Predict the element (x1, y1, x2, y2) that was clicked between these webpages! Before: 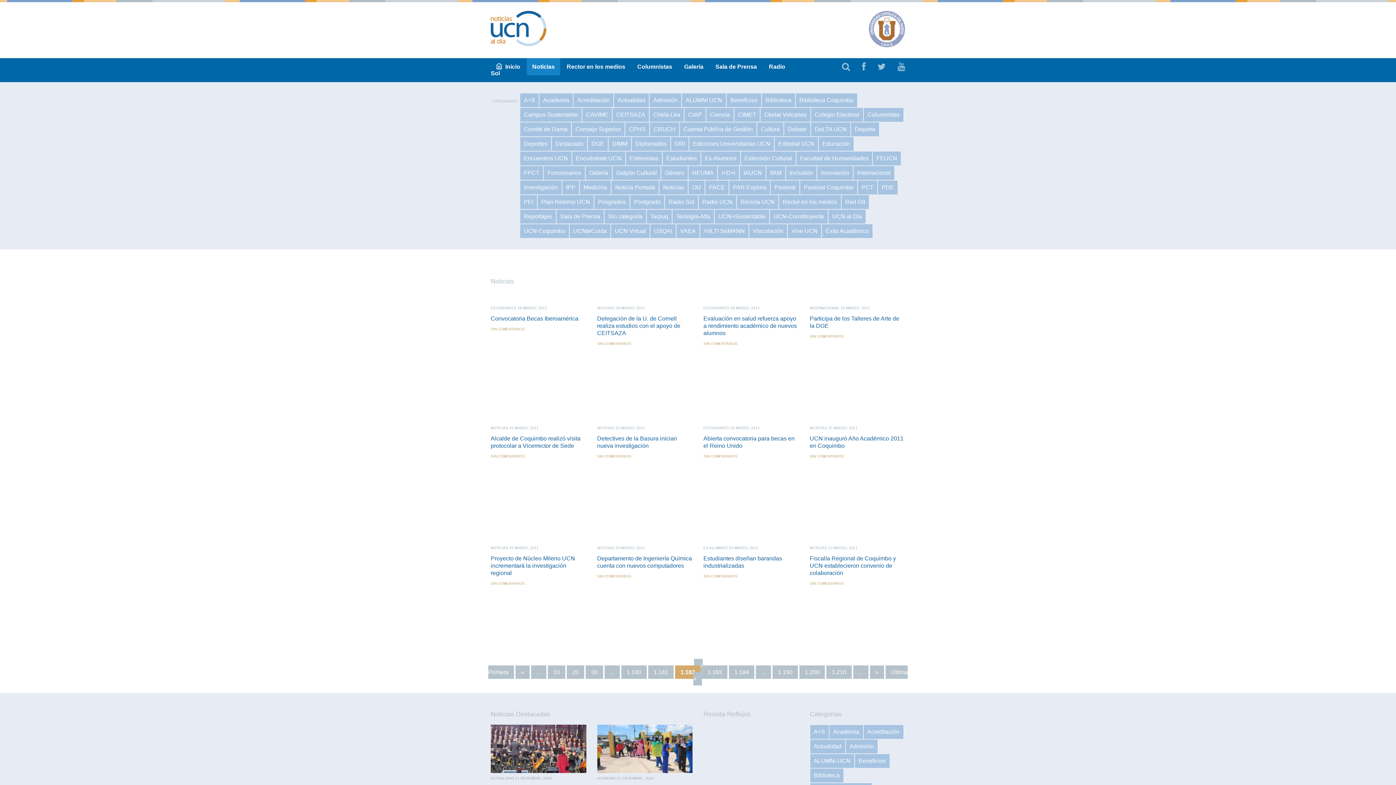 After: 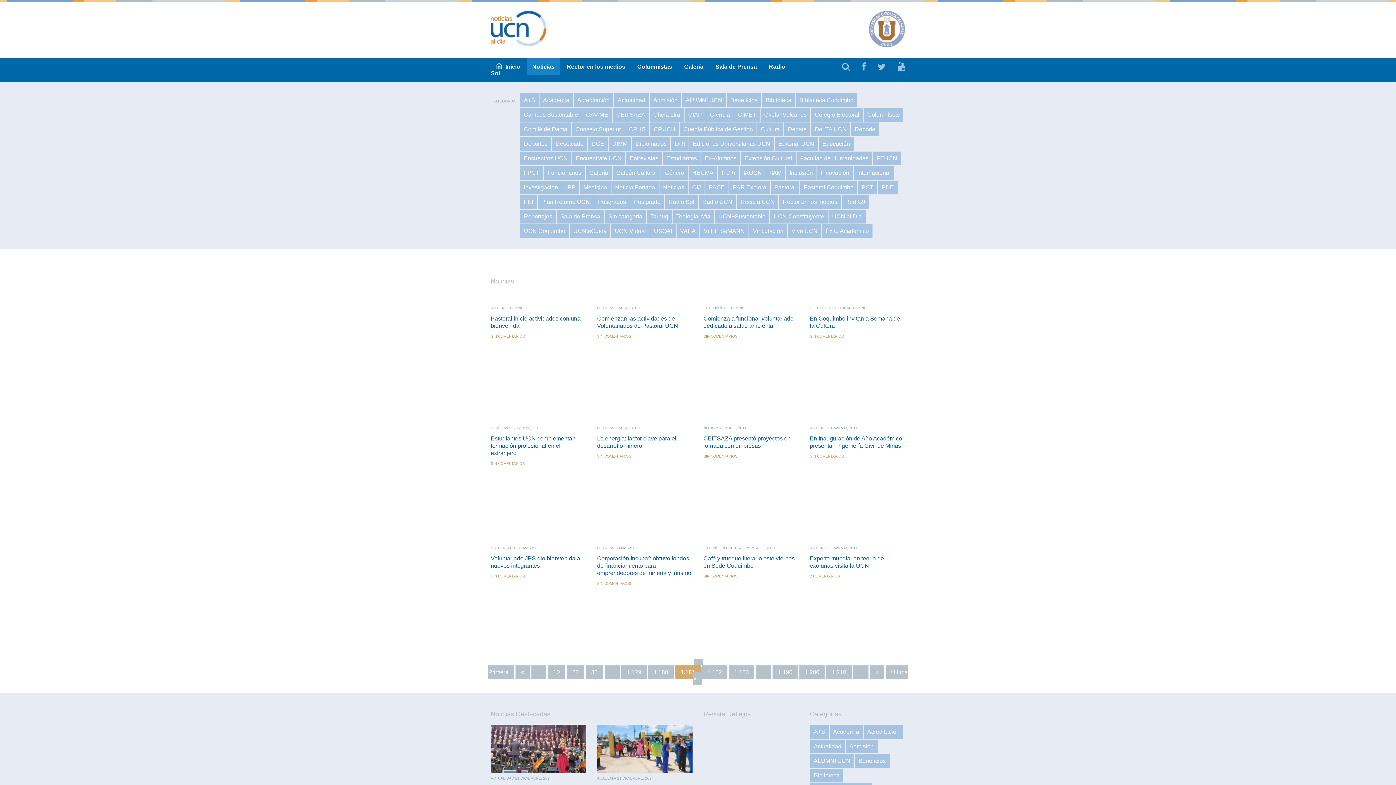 Action: label: 1.181 bbox: (648, 665, 673, 679)